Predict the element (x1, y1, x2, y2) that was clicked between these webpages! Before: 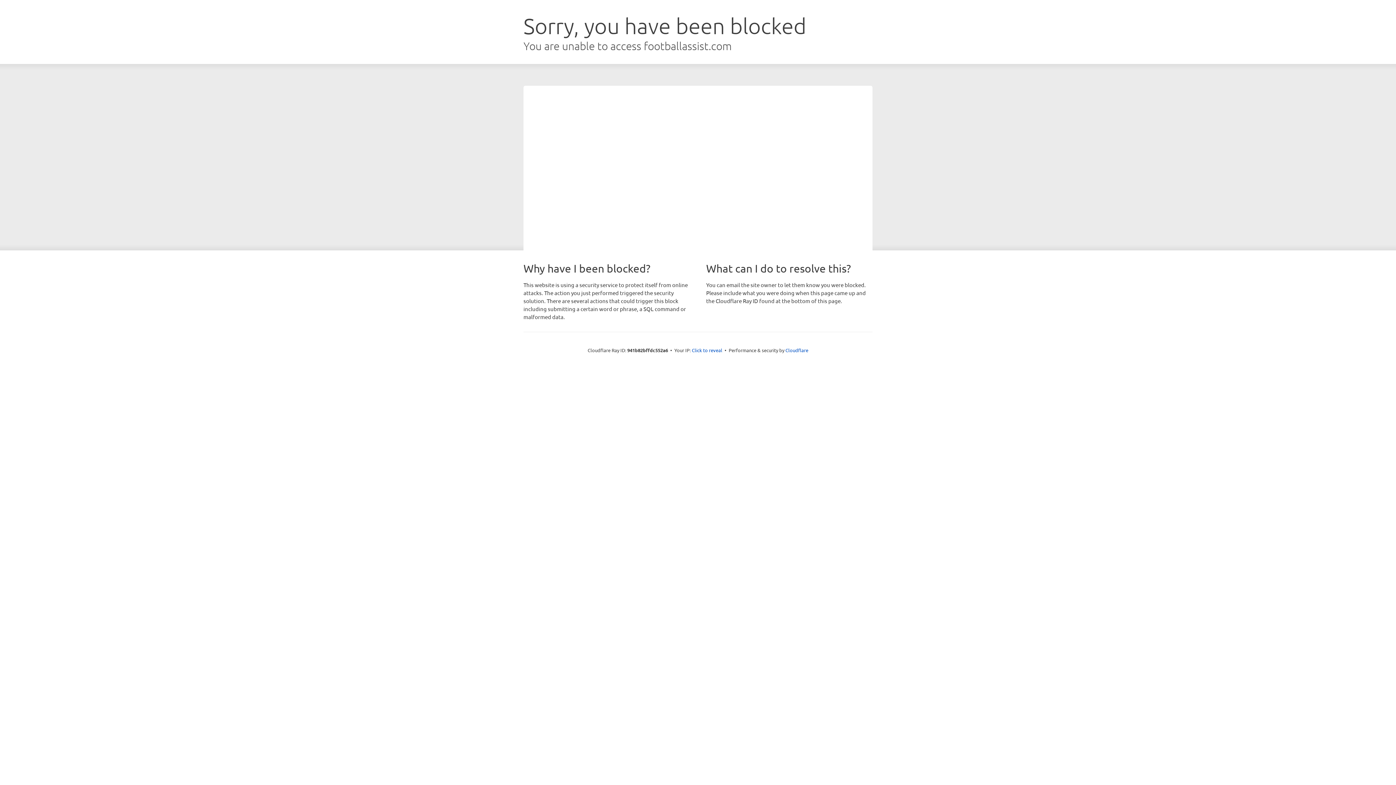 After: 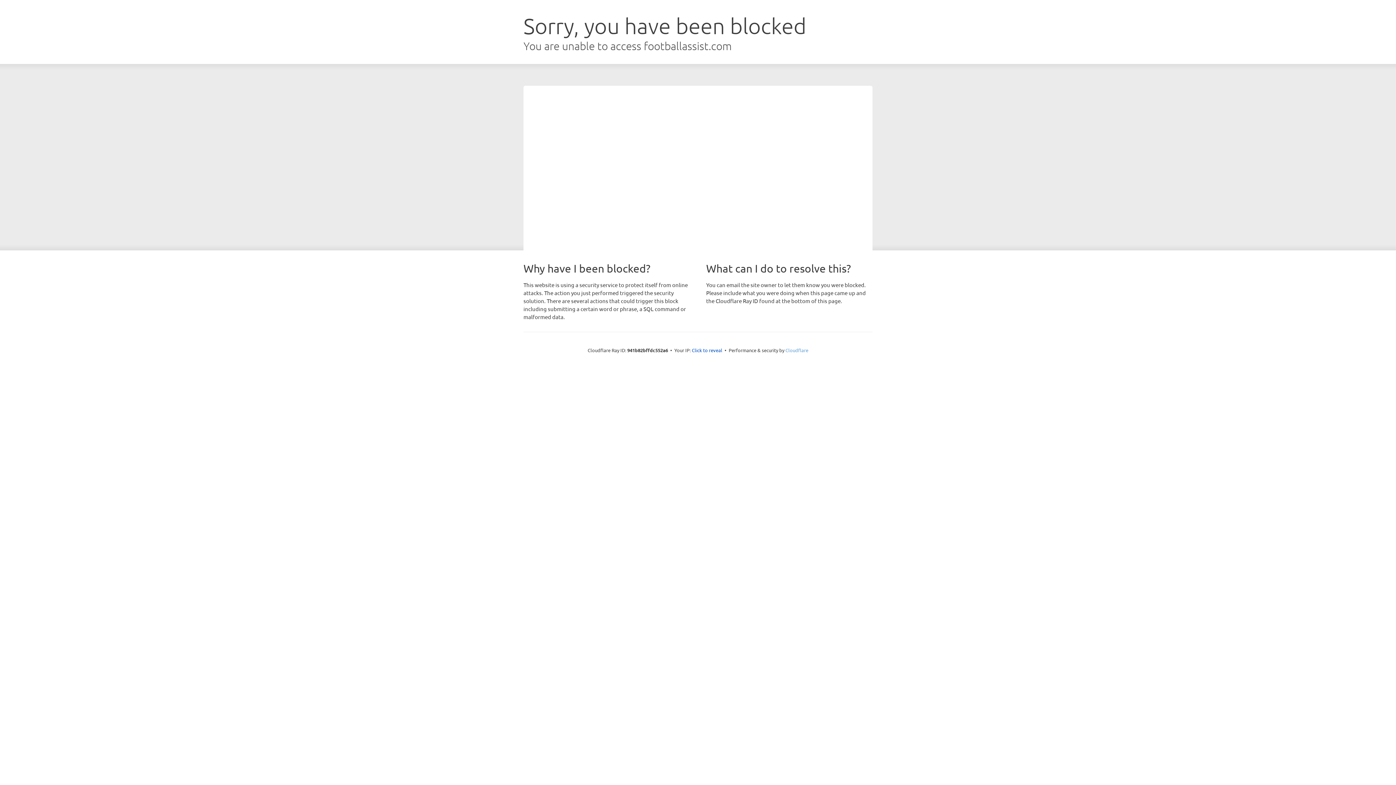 Action: bbox: (785, 347, 808, 353) label: Cloudflare